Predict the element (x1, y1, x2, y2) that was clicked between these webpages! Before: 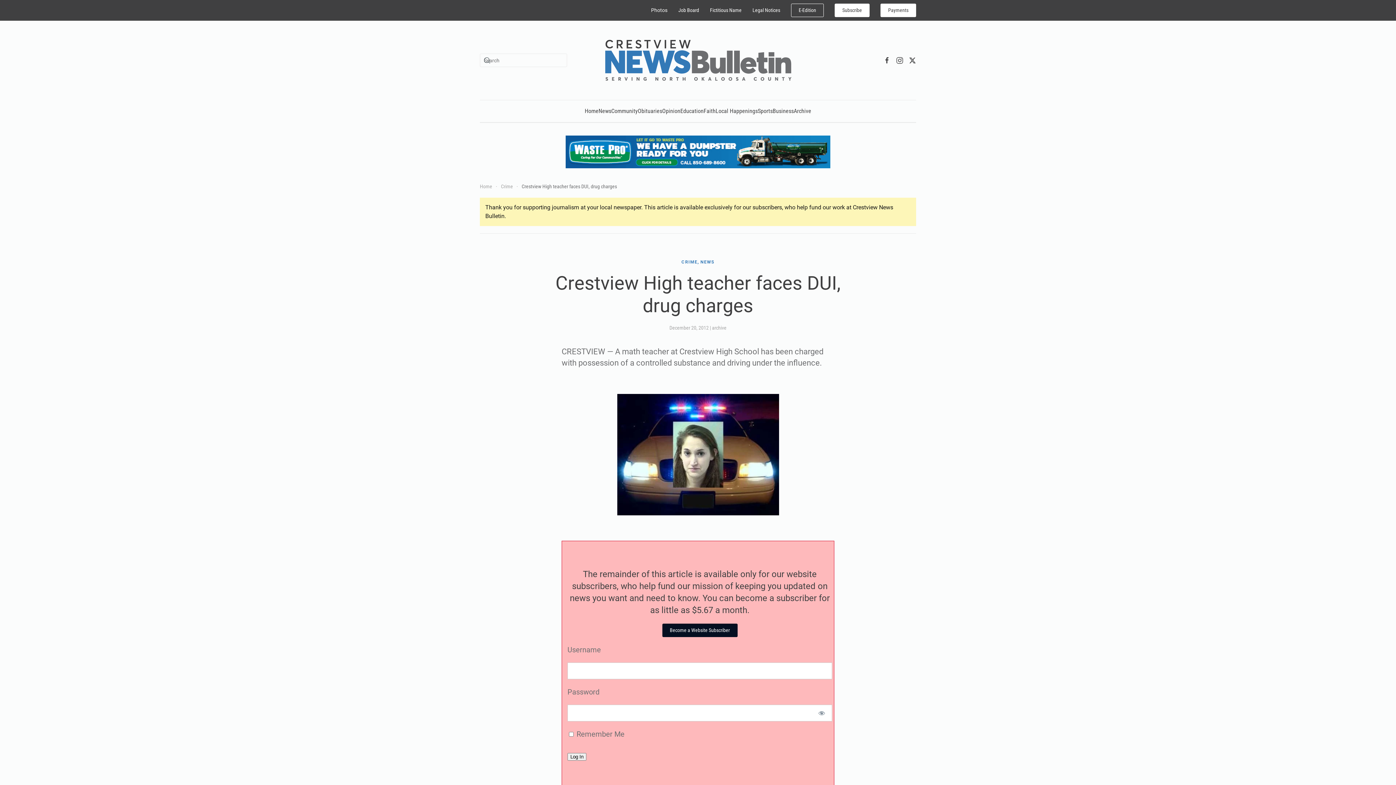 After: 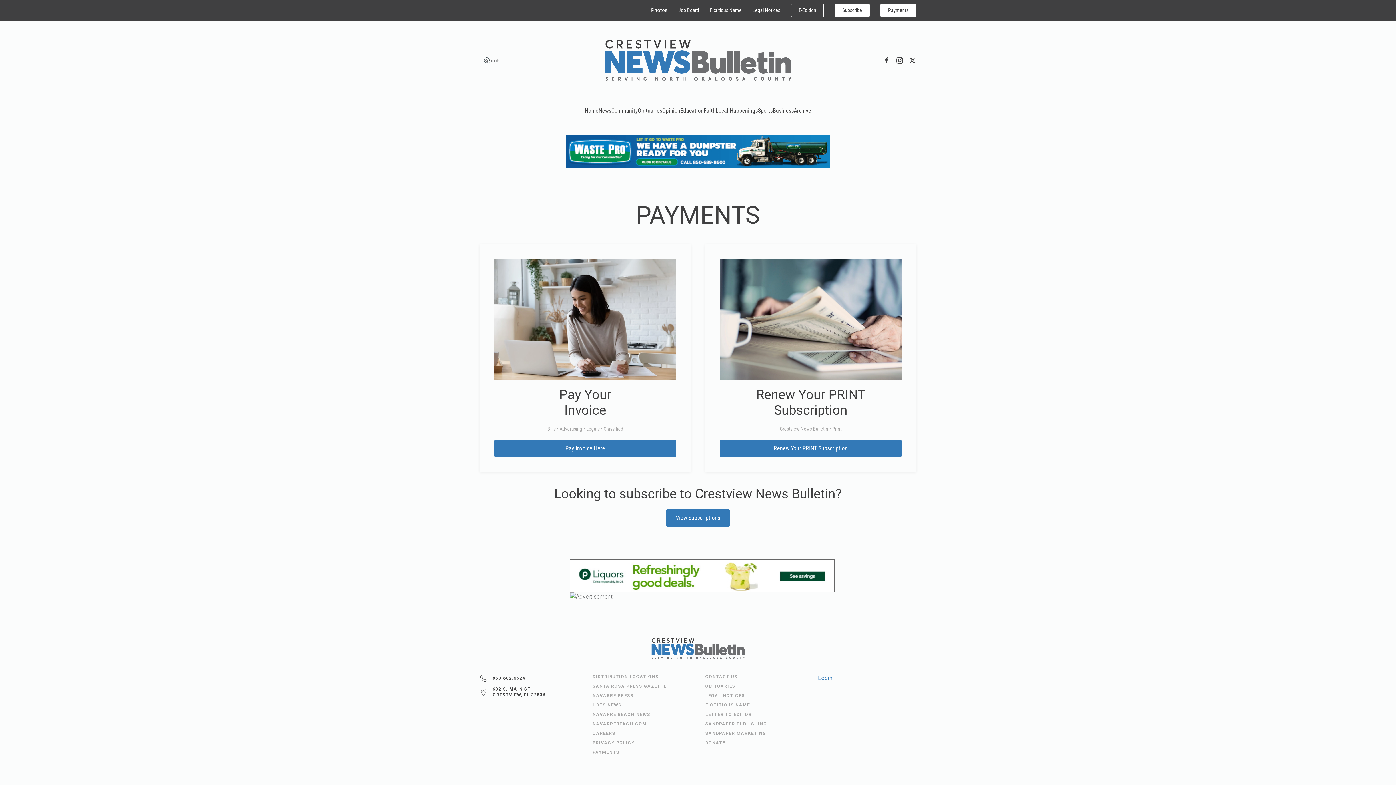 Action: bbox: (880, 3, 916, 17) label: Payments